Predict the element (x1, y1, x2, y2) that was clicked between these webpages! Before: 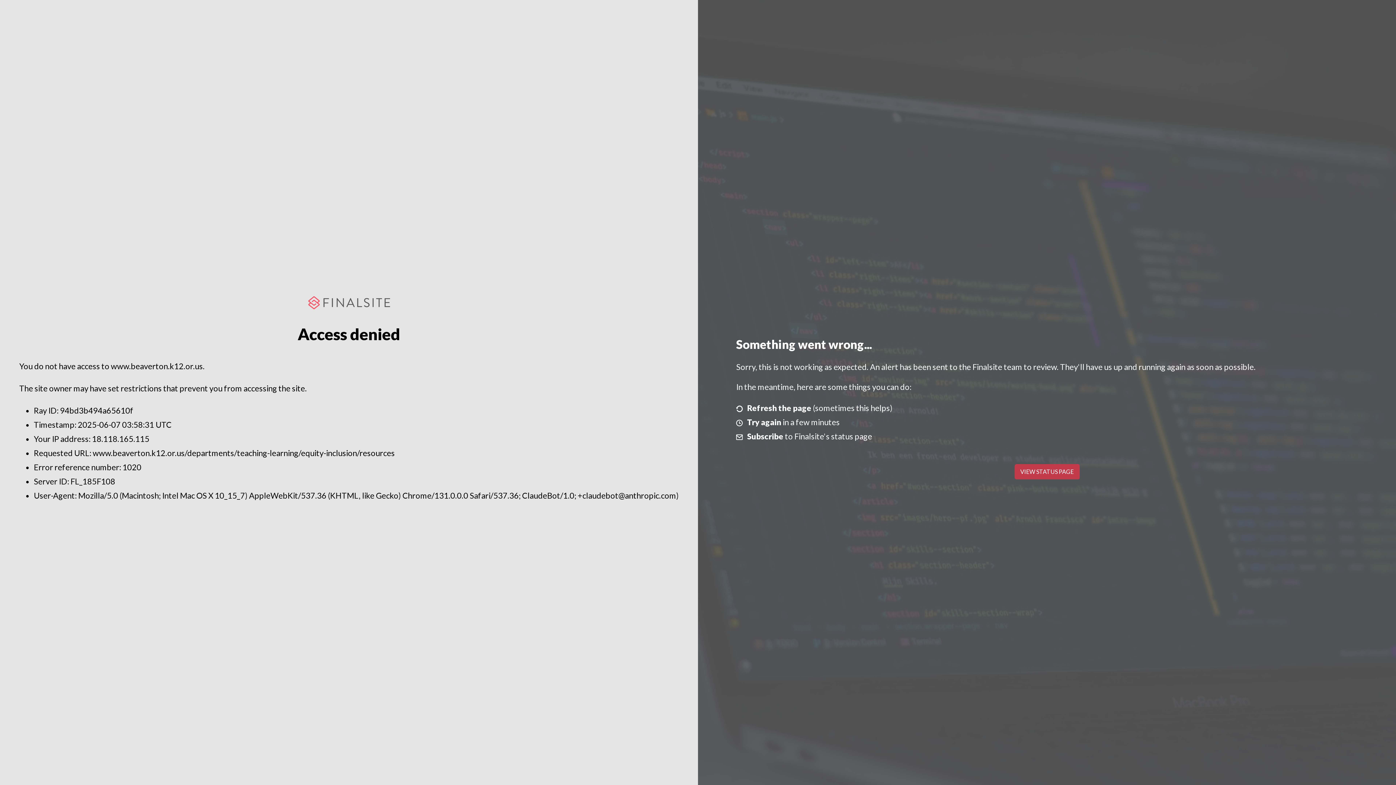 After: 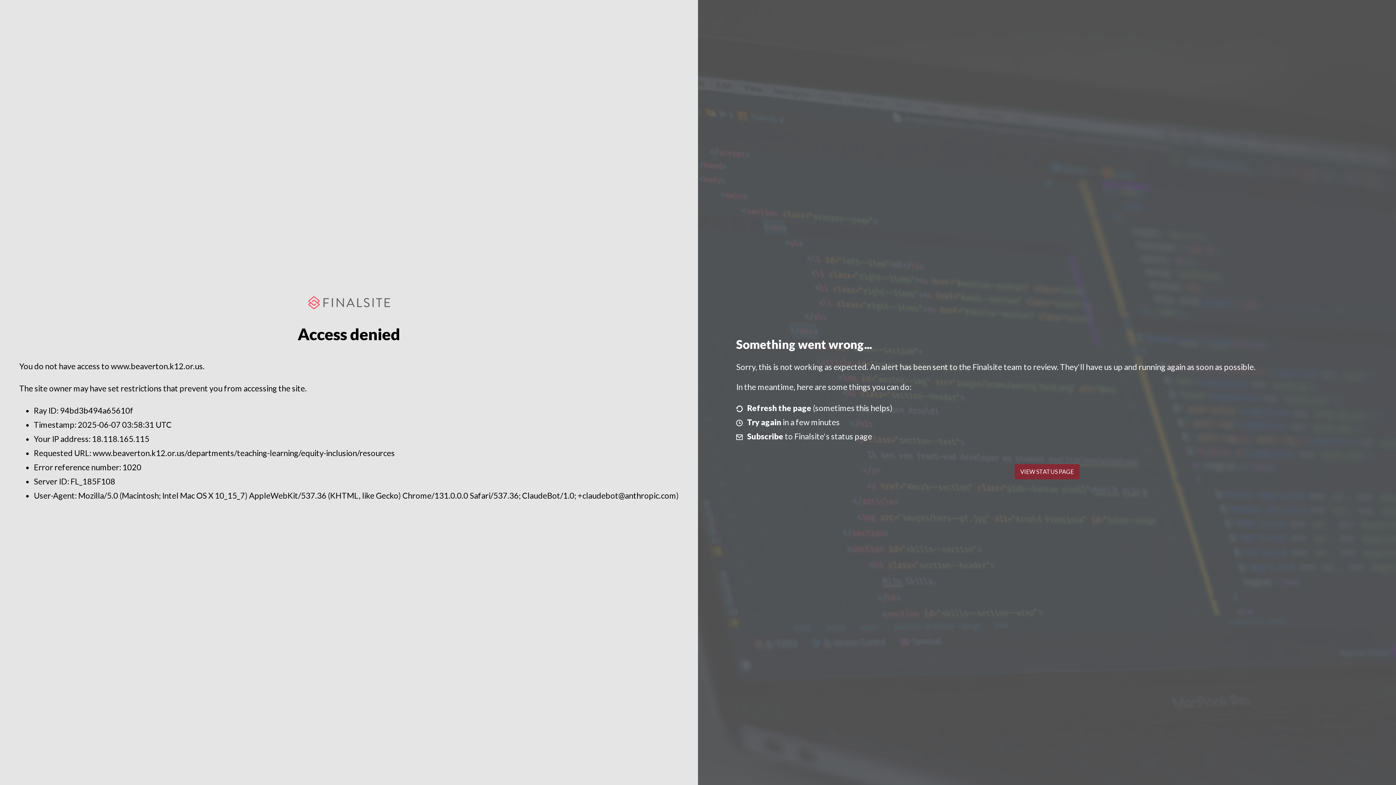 Action: bbox: (1014, 464, 1079, 479) label: VIEW STATUS PAGE